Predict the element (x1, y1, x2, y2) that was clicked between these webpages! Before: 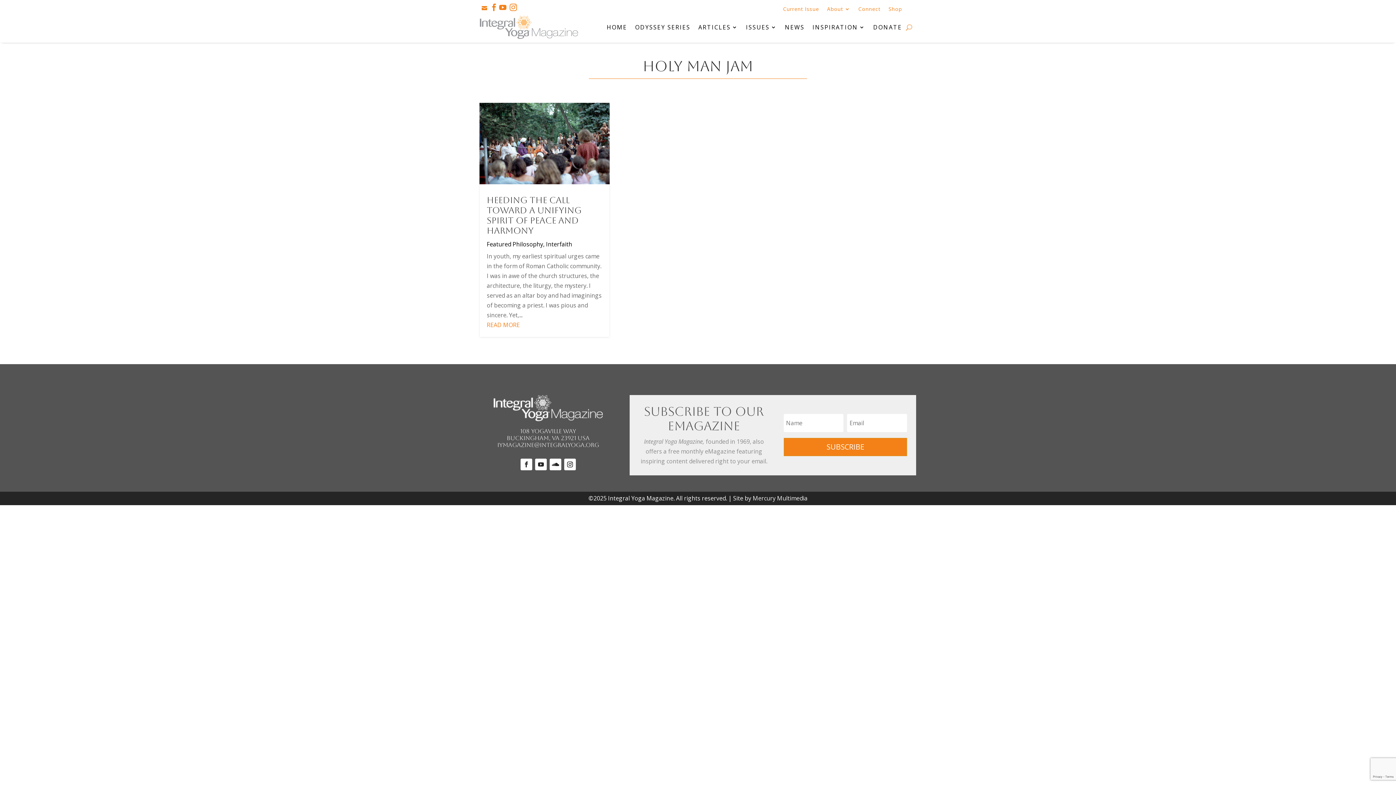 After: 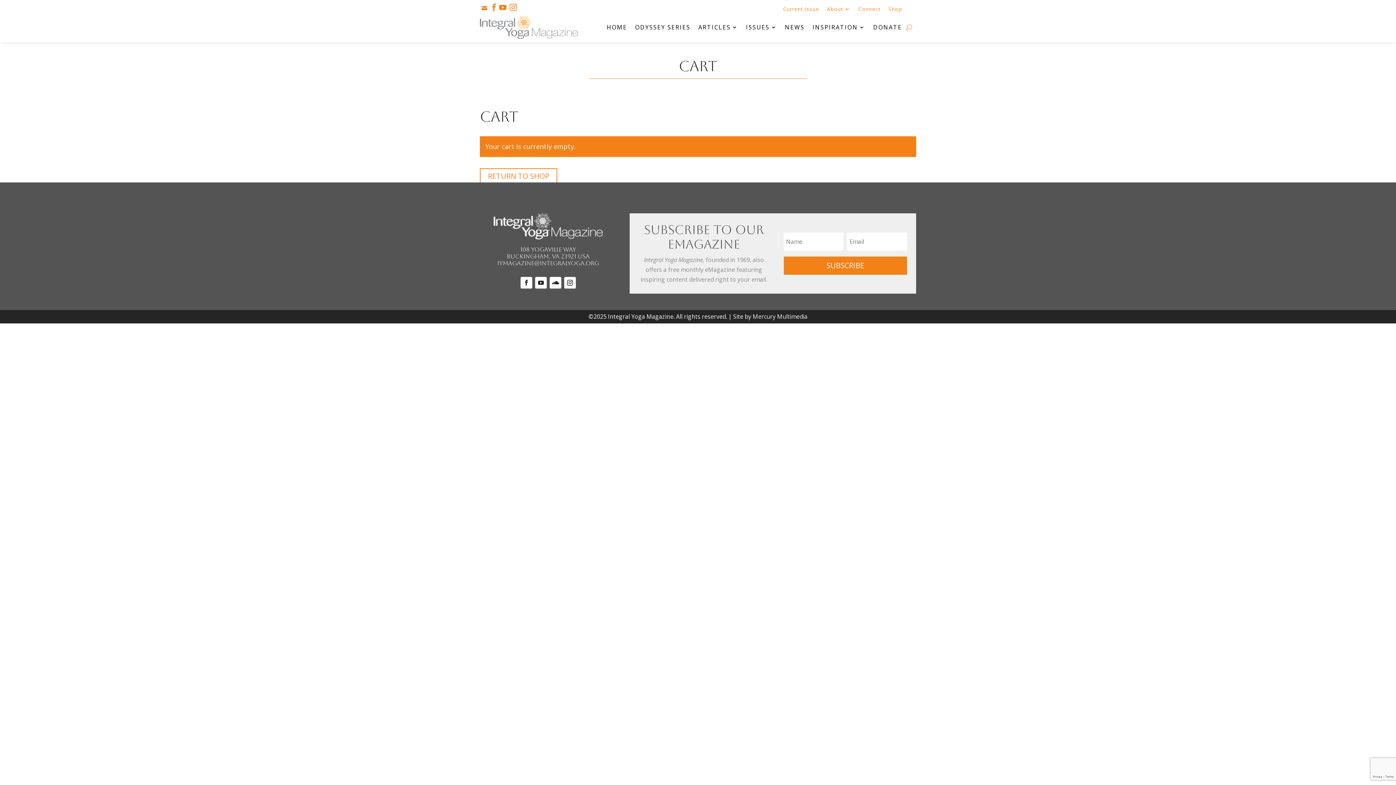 Action: bbox: (906, 3, 912, 14)